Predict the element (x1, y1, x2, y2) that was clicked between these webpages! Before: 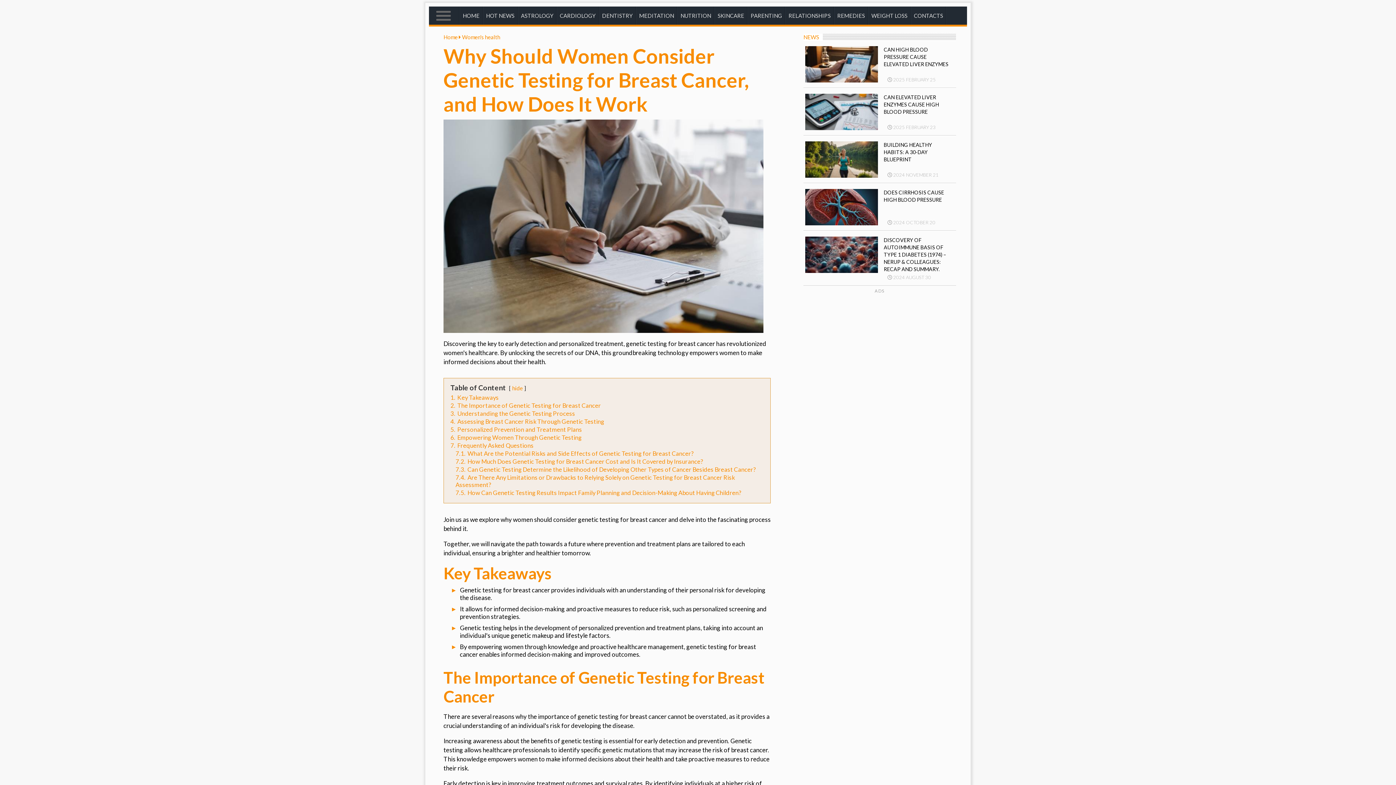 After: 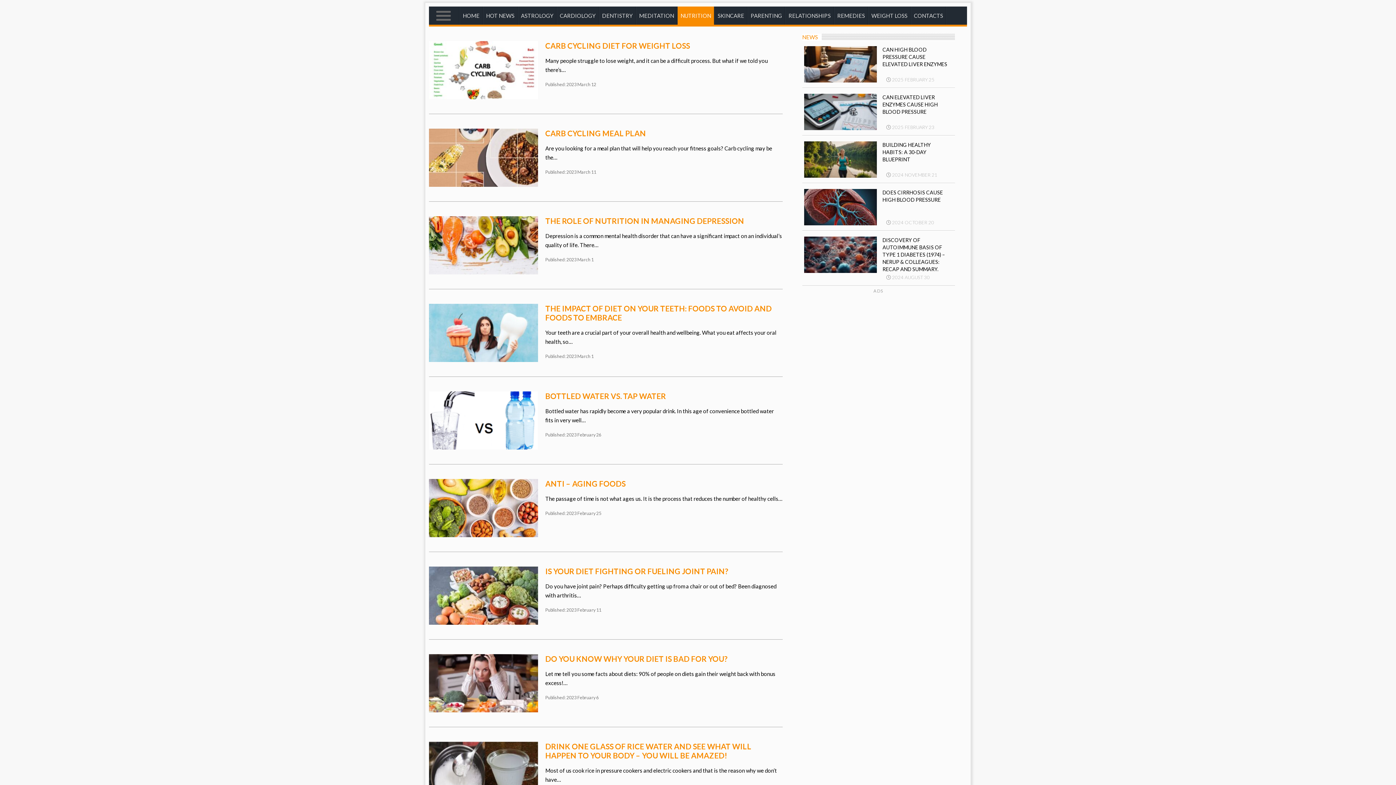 Action: label: NUTRITION bbox: (677, 6, 714, 24)